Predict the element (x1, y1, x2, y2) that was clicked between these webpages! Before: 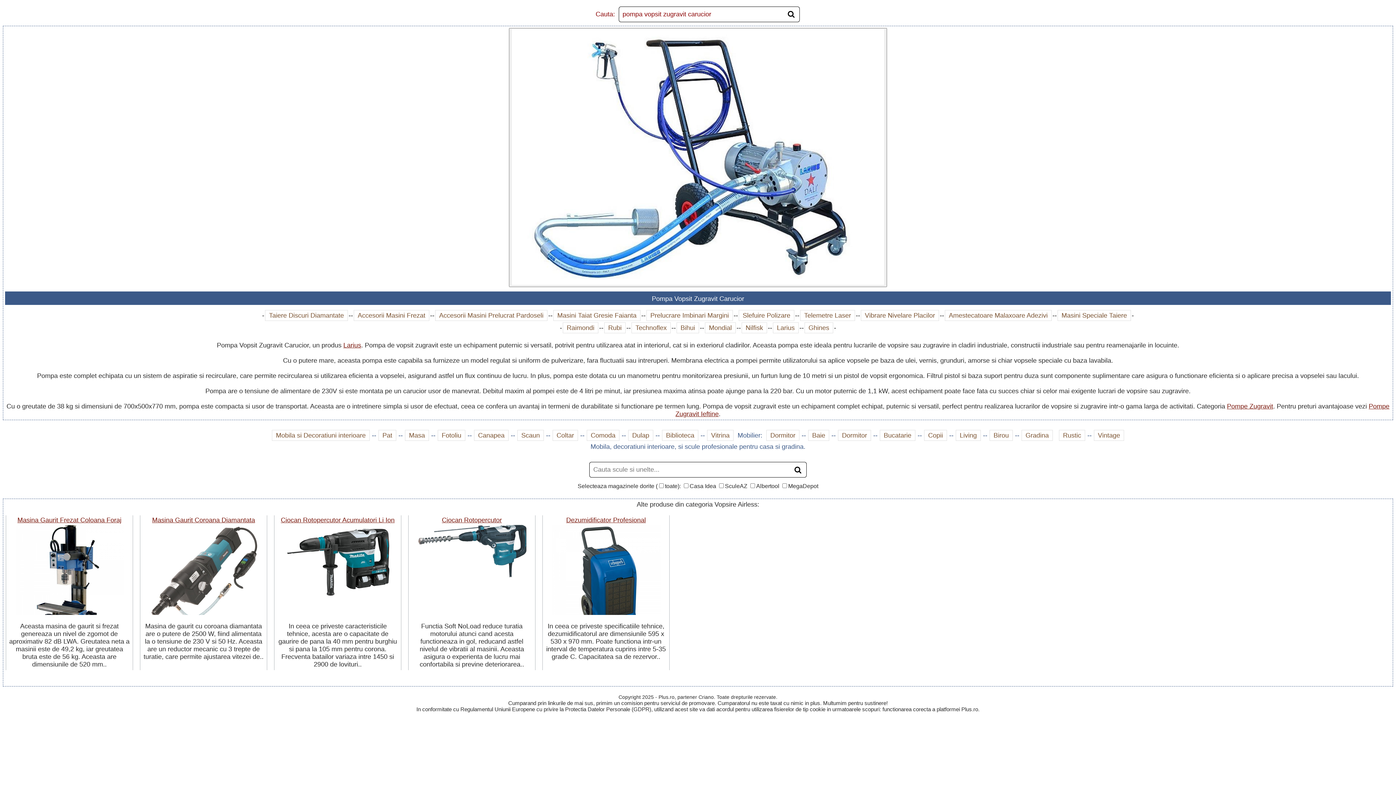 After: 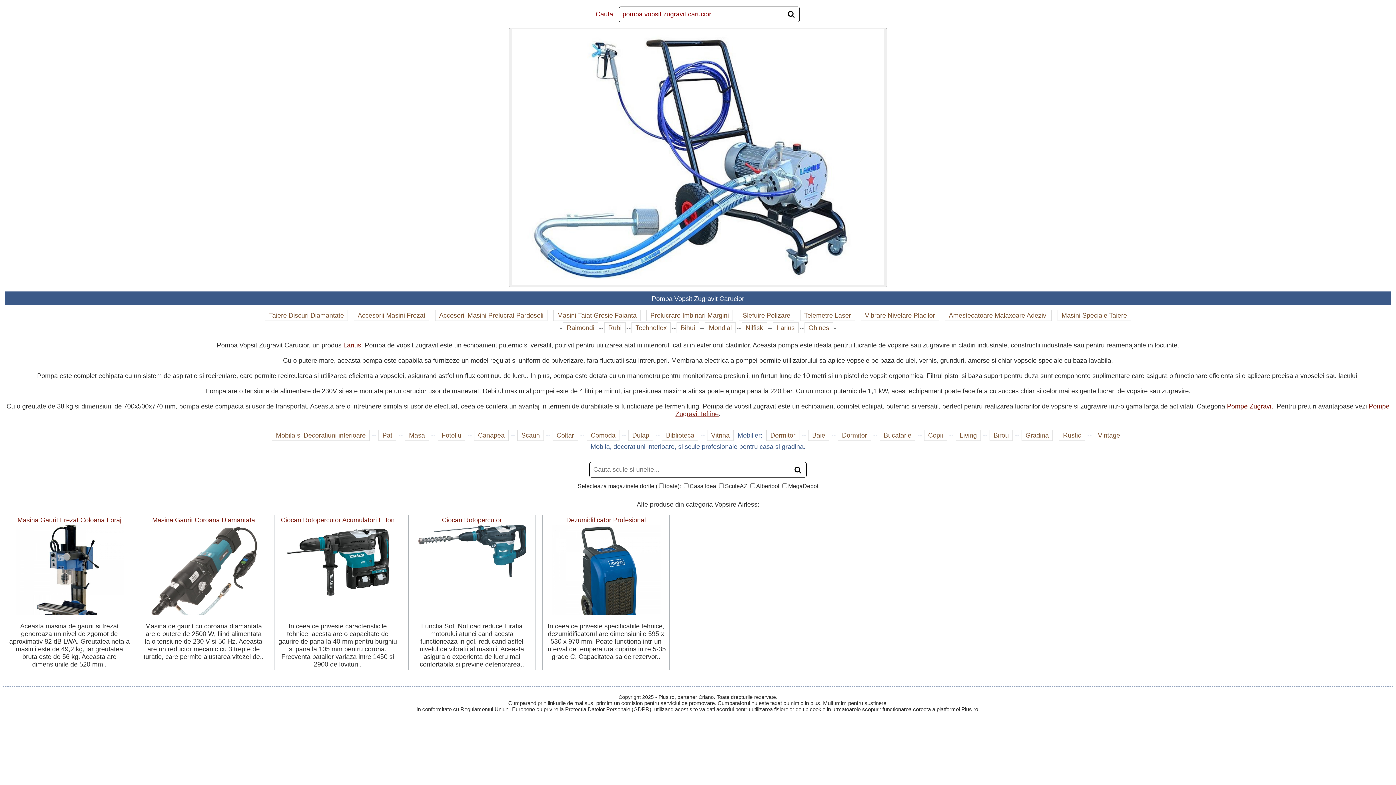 Action: bbox: (1094, 430, 1124, 441) label: Vintage